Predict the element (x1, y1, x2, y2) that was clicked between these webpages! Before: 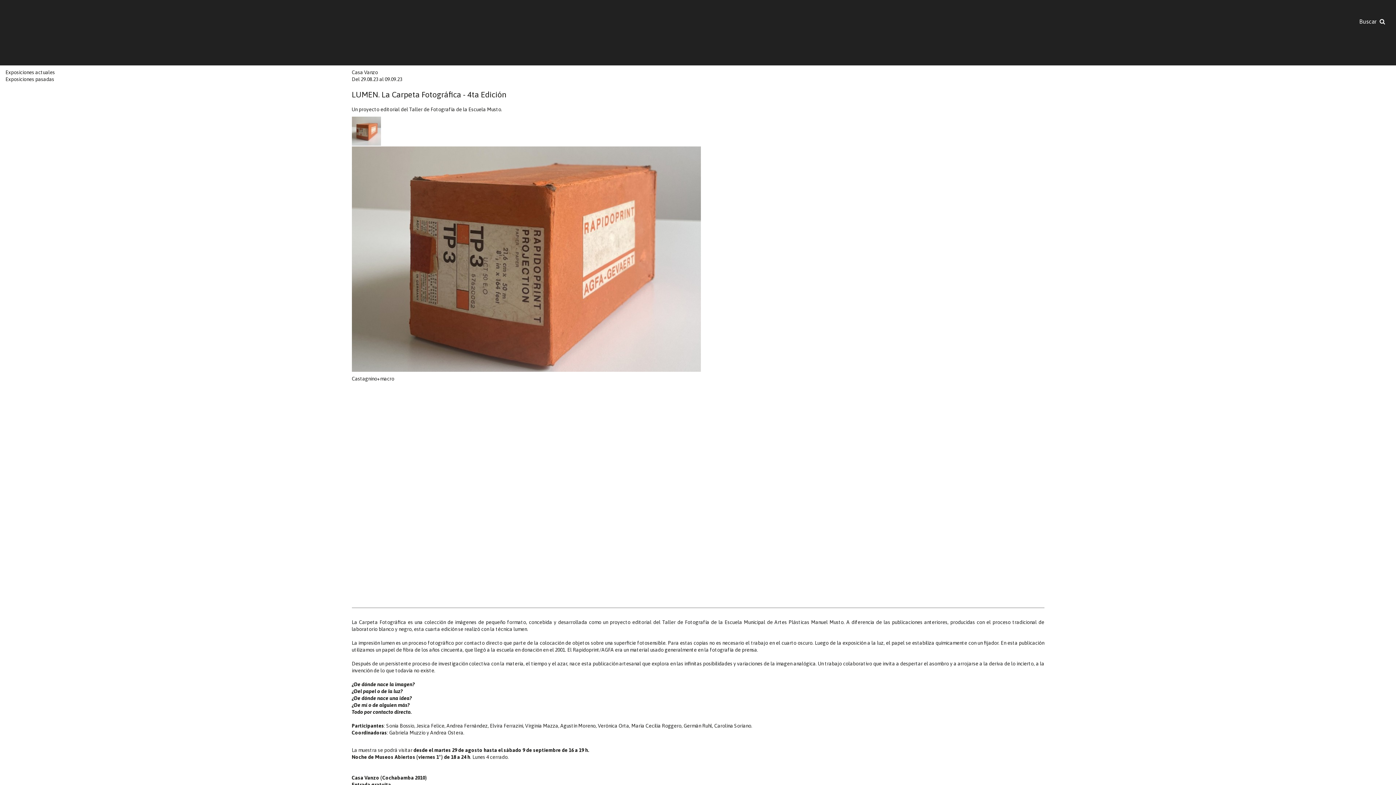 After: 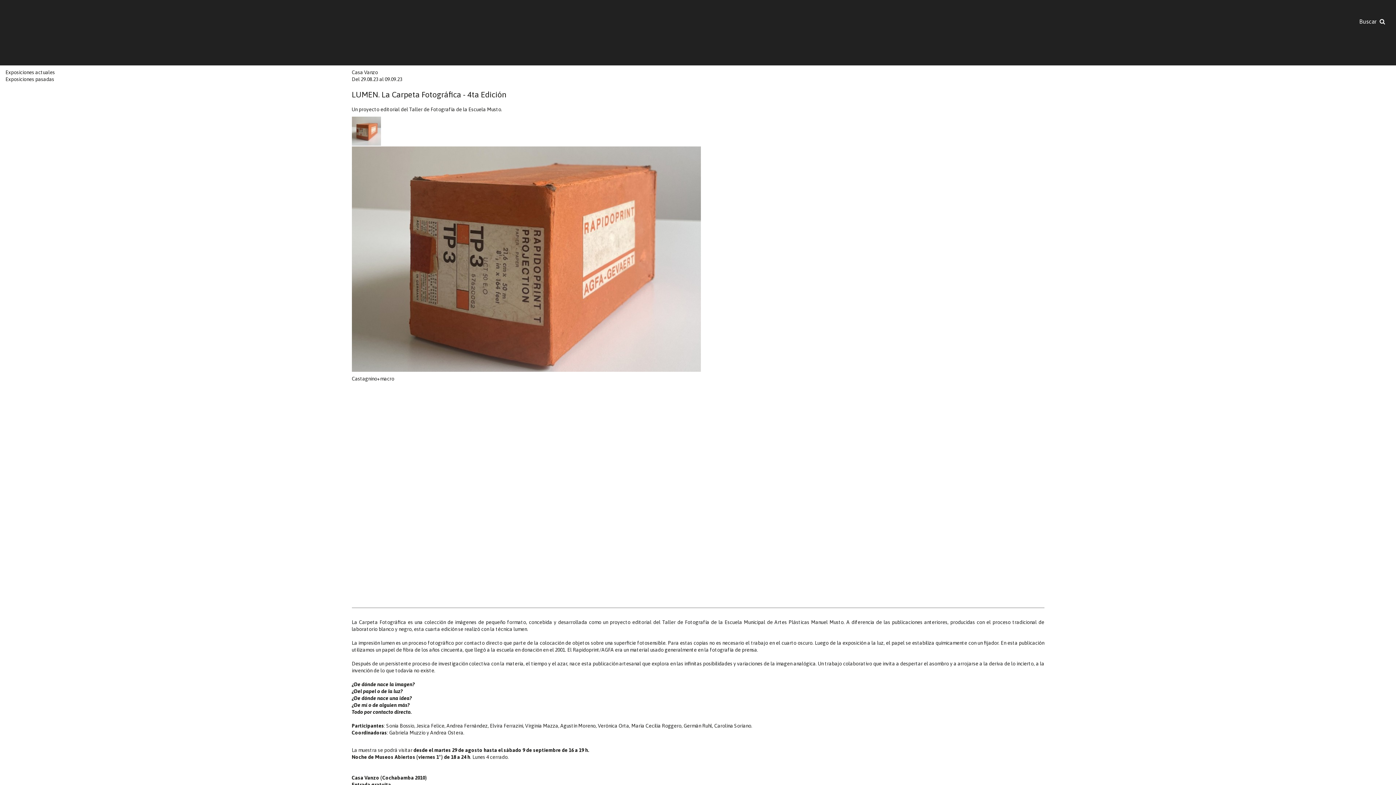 Action: bbox: (351, 127, 380, 133)